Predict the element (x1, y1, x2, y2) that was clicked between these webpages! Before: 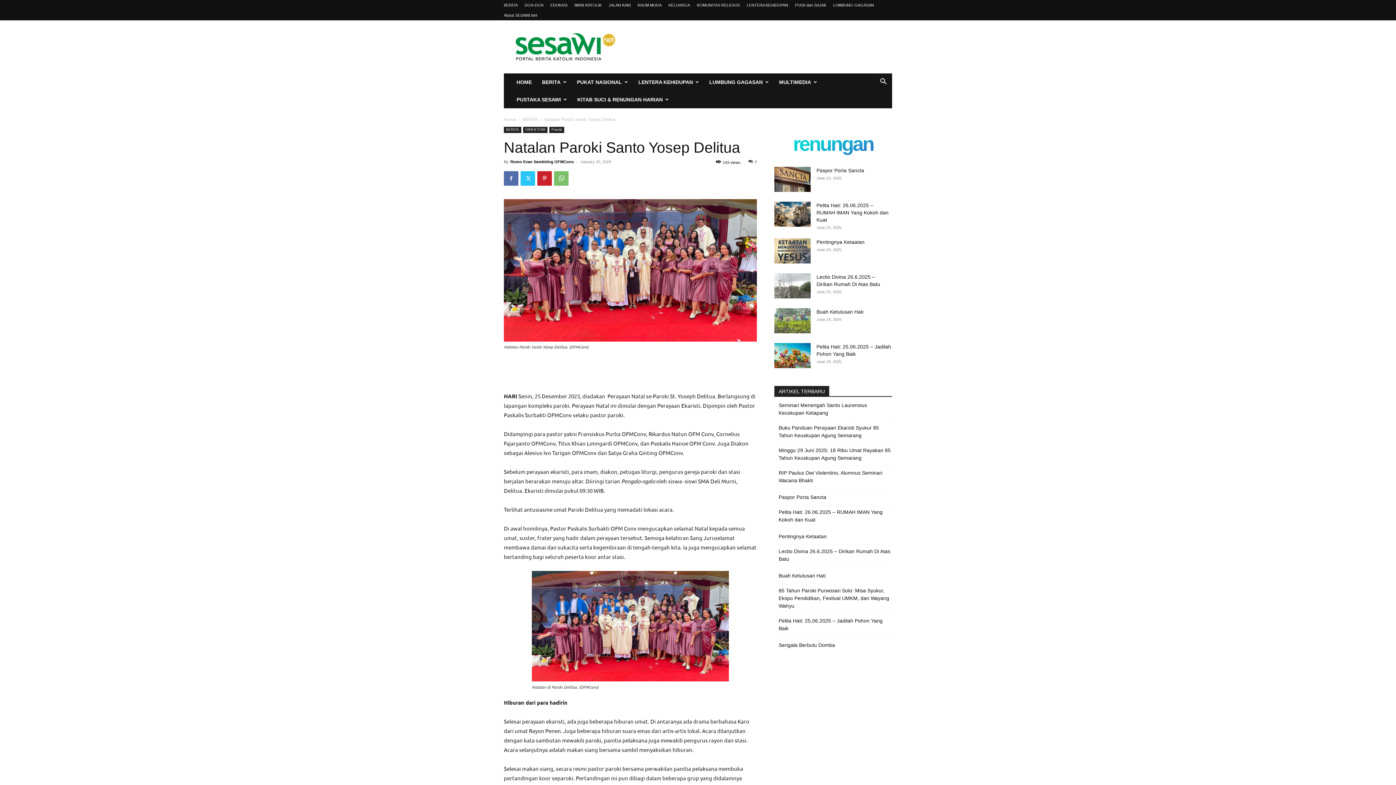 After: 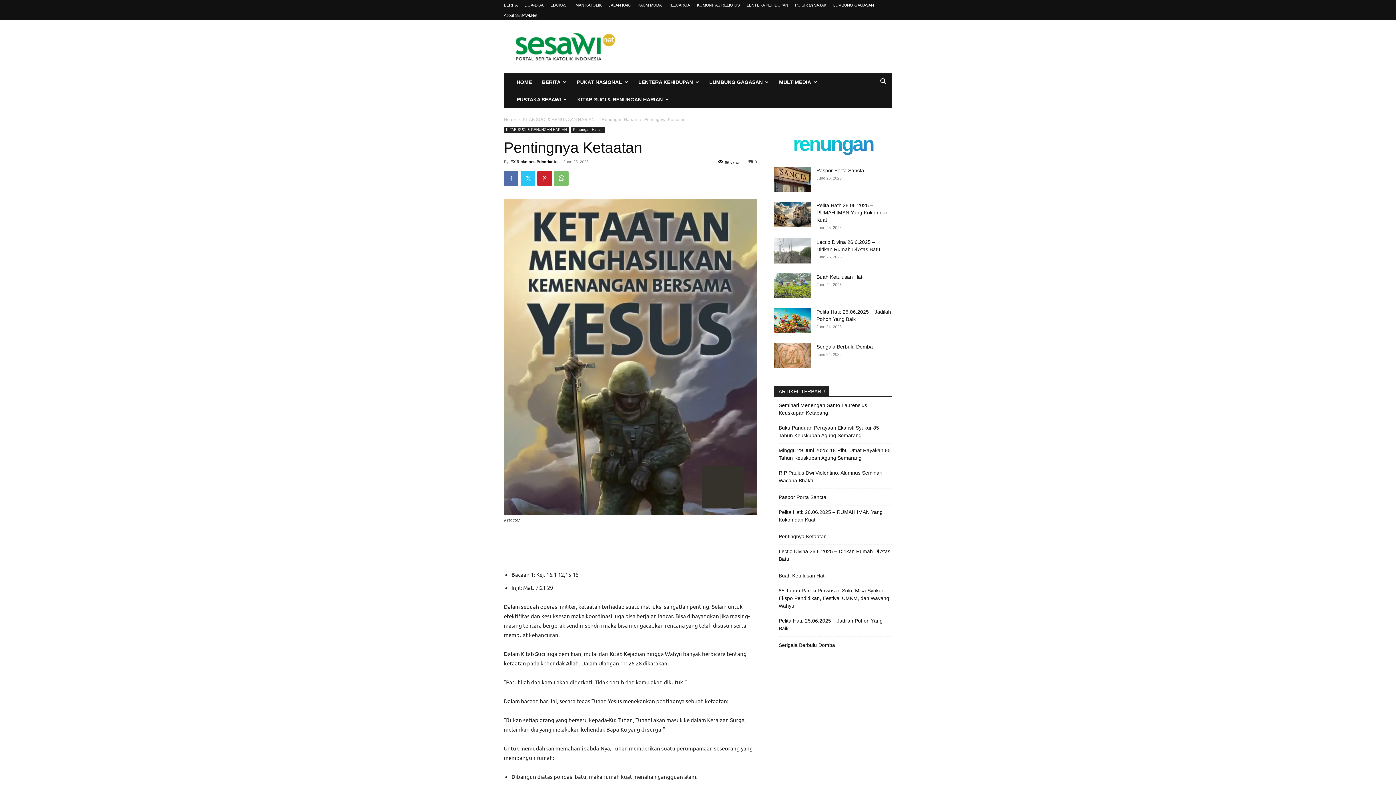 Action: bbox: (774, 238, 810, 263)